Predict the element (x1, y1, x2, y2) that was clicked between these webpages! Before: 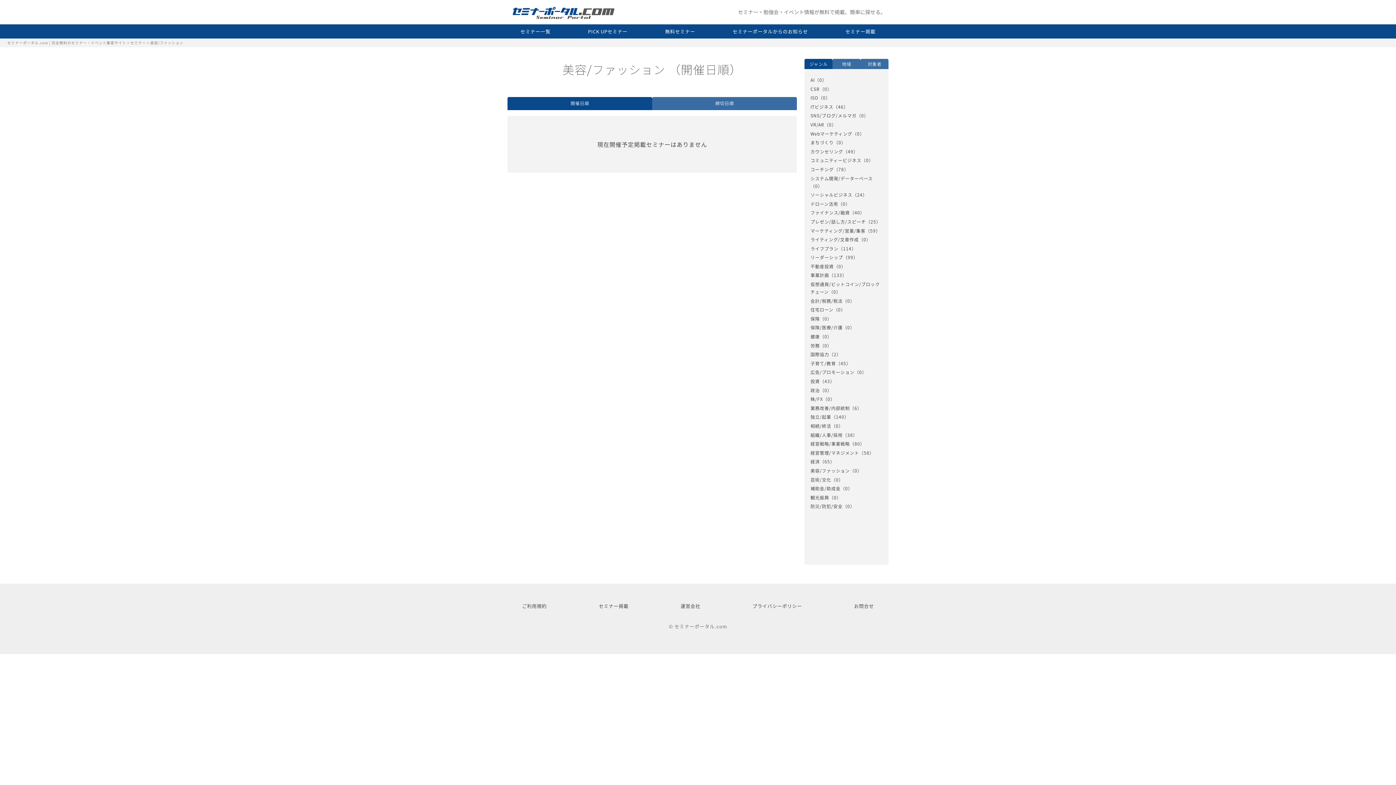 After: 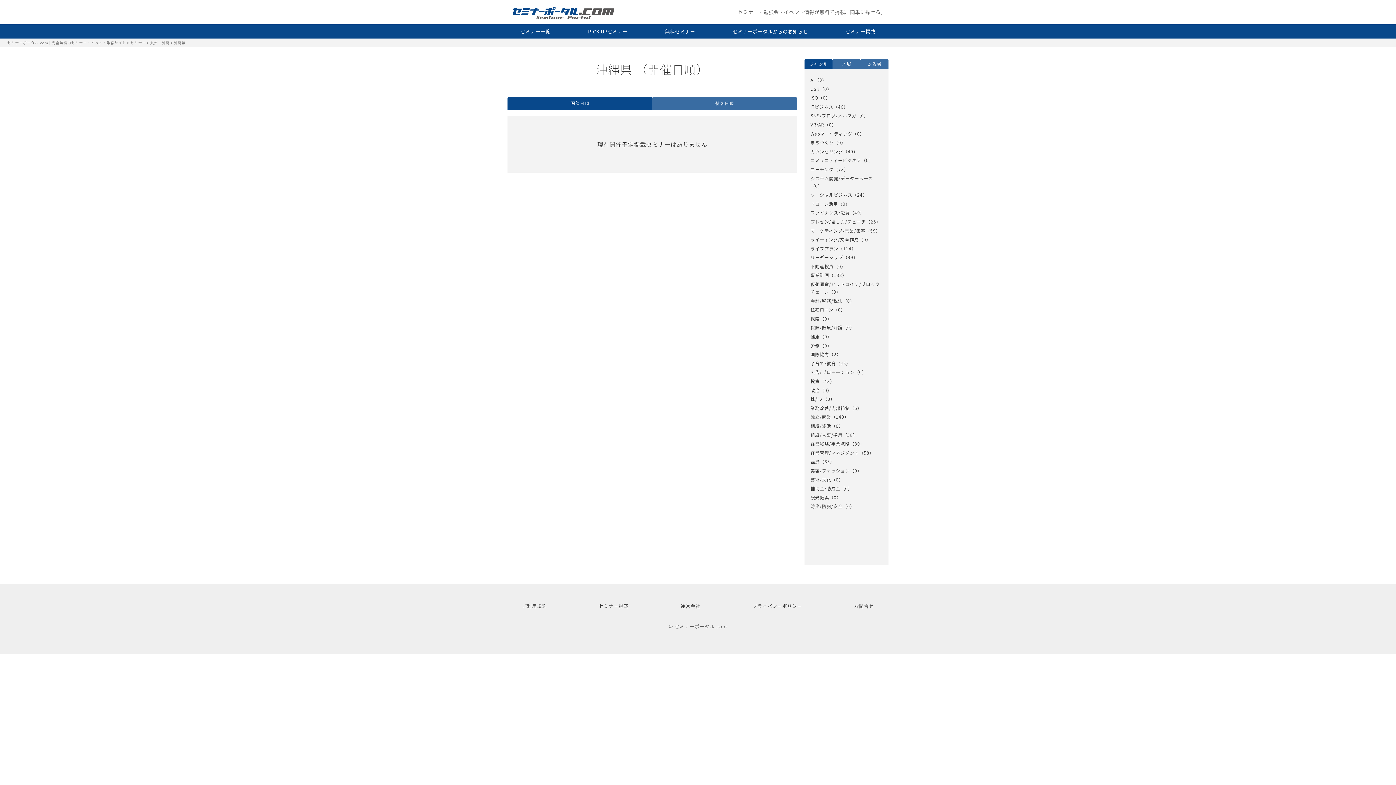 Action: label: 沖縄県 bbox: (815, 514, 829, 521)